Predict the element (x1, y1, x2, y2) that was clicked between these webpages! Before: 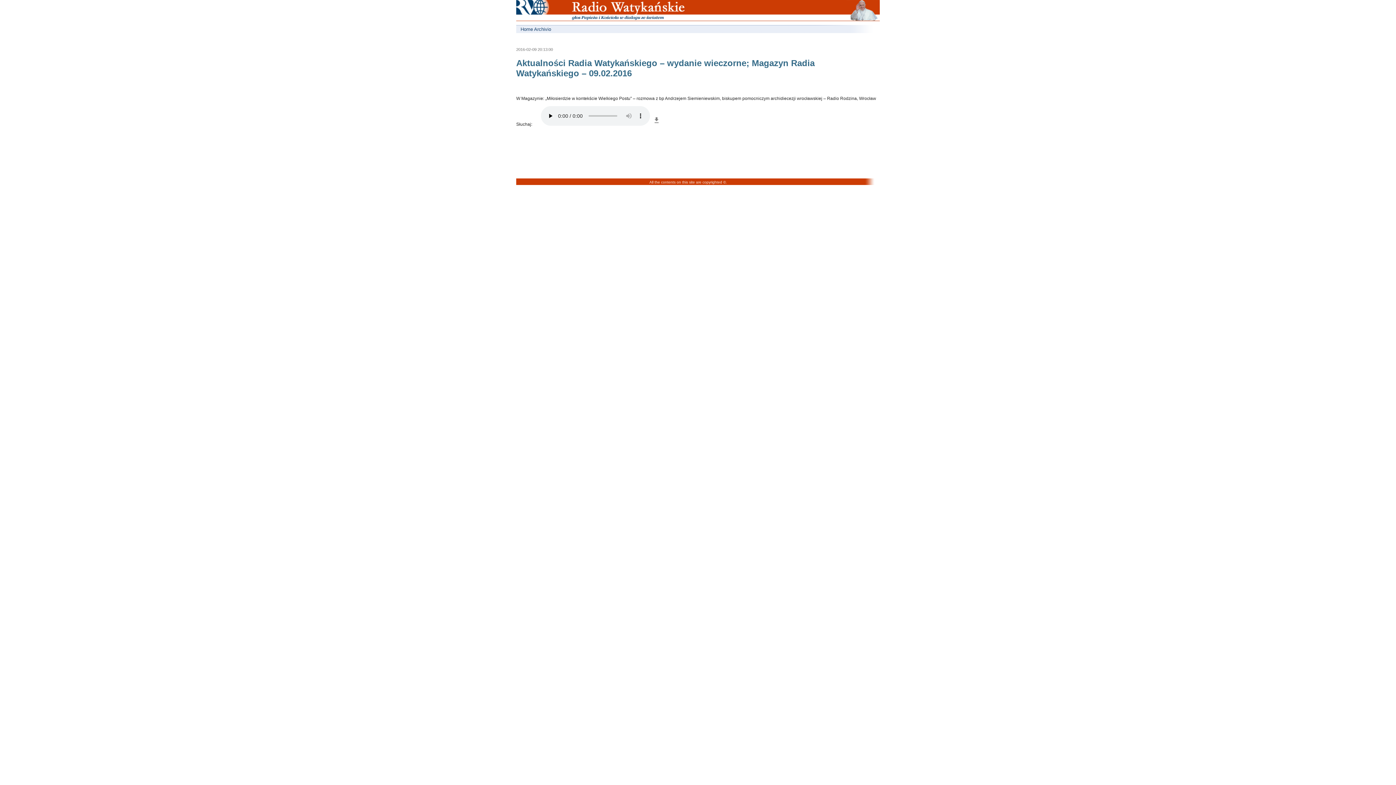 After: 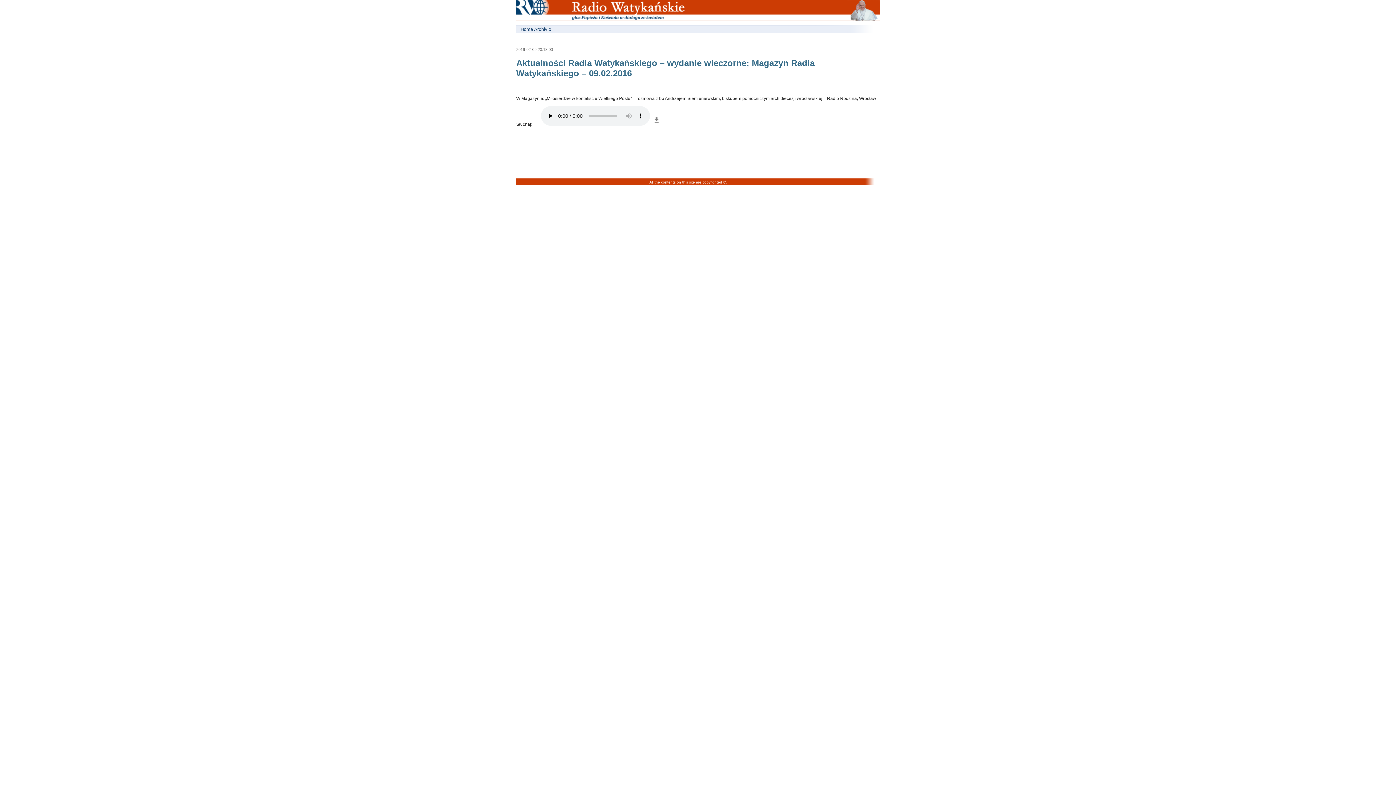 Action: bbox: (543, 18, 701, 24)